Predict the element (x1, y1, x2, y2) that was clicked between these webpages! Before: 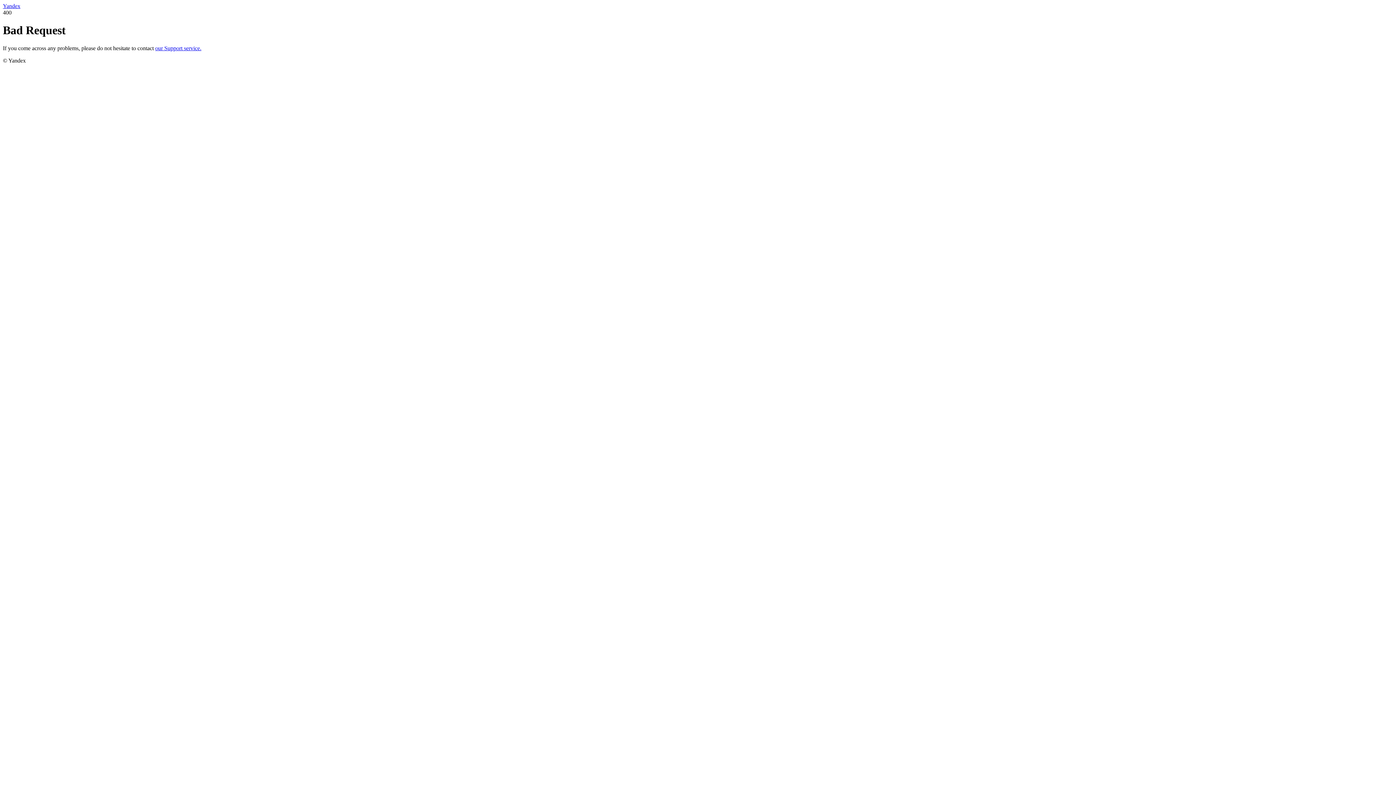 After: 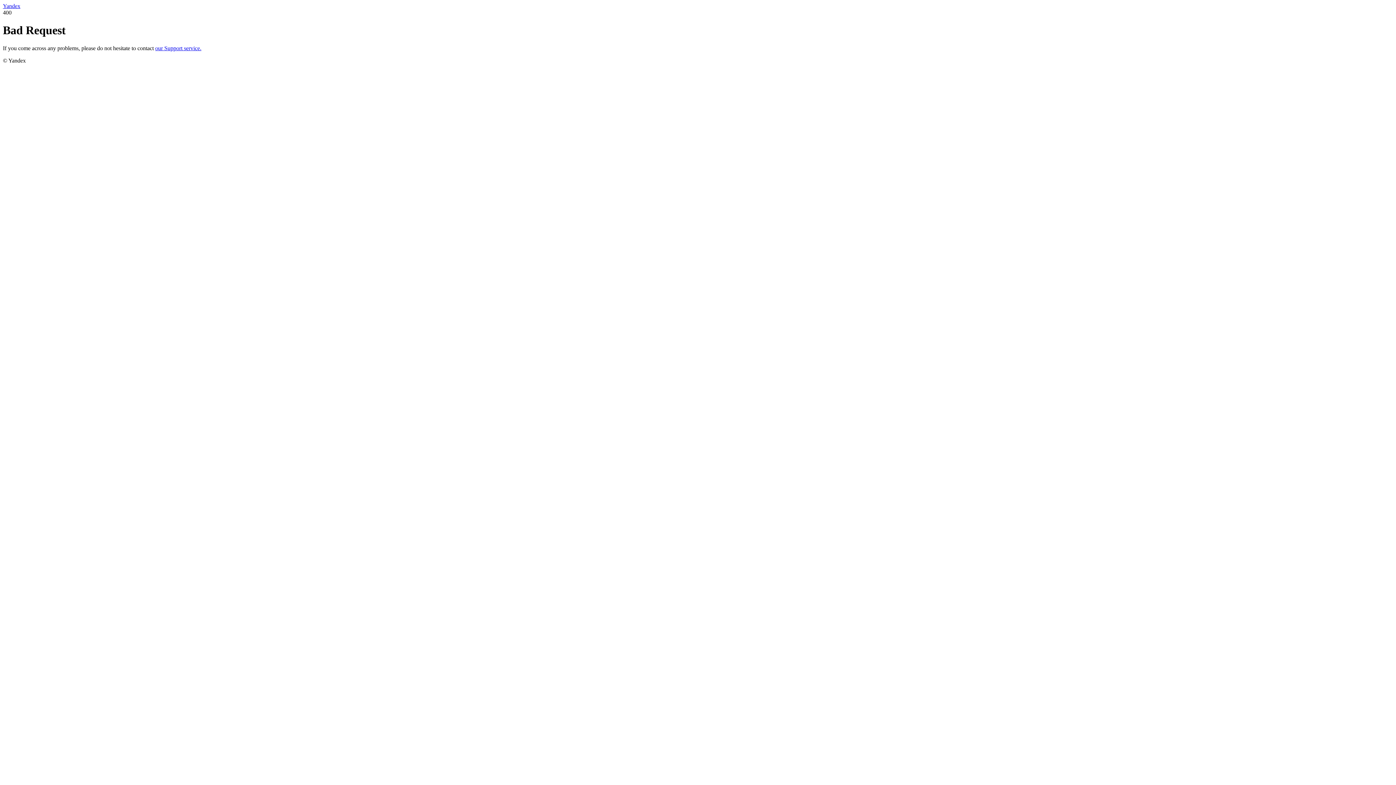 Action: bbox: (155, 45, 201, 51) label: our Support service.